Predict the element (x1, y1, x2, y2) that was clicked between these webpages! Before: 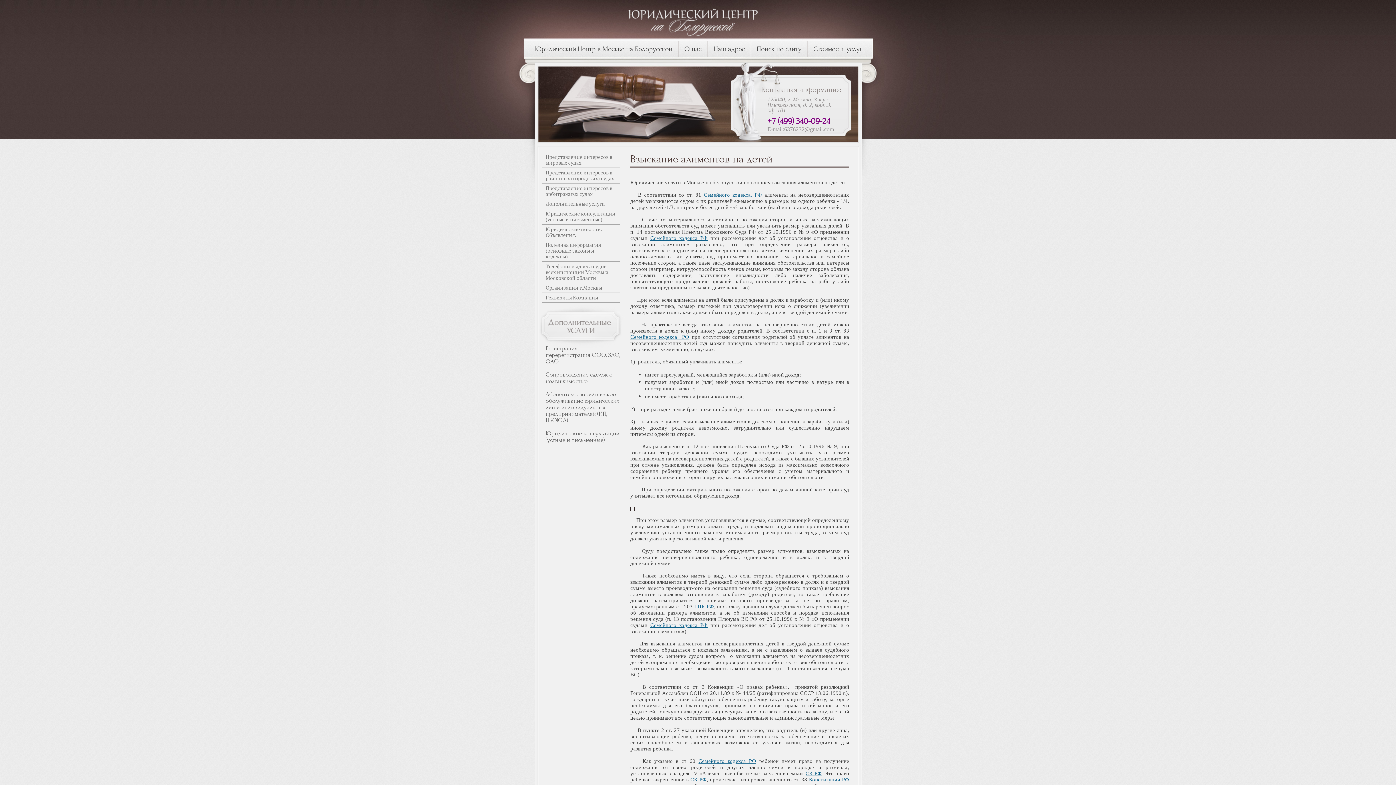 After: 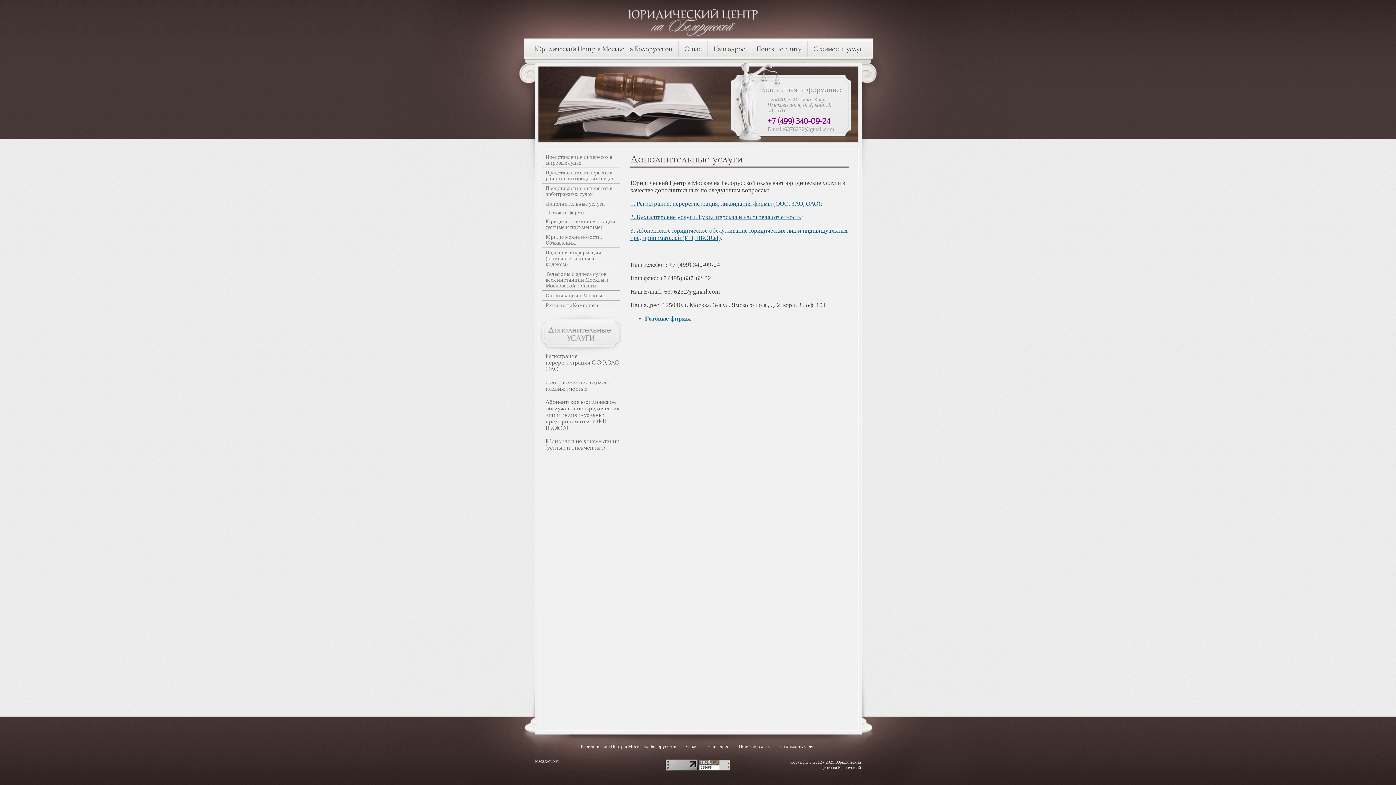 Action: bbox: (541, 334, 620, 341)